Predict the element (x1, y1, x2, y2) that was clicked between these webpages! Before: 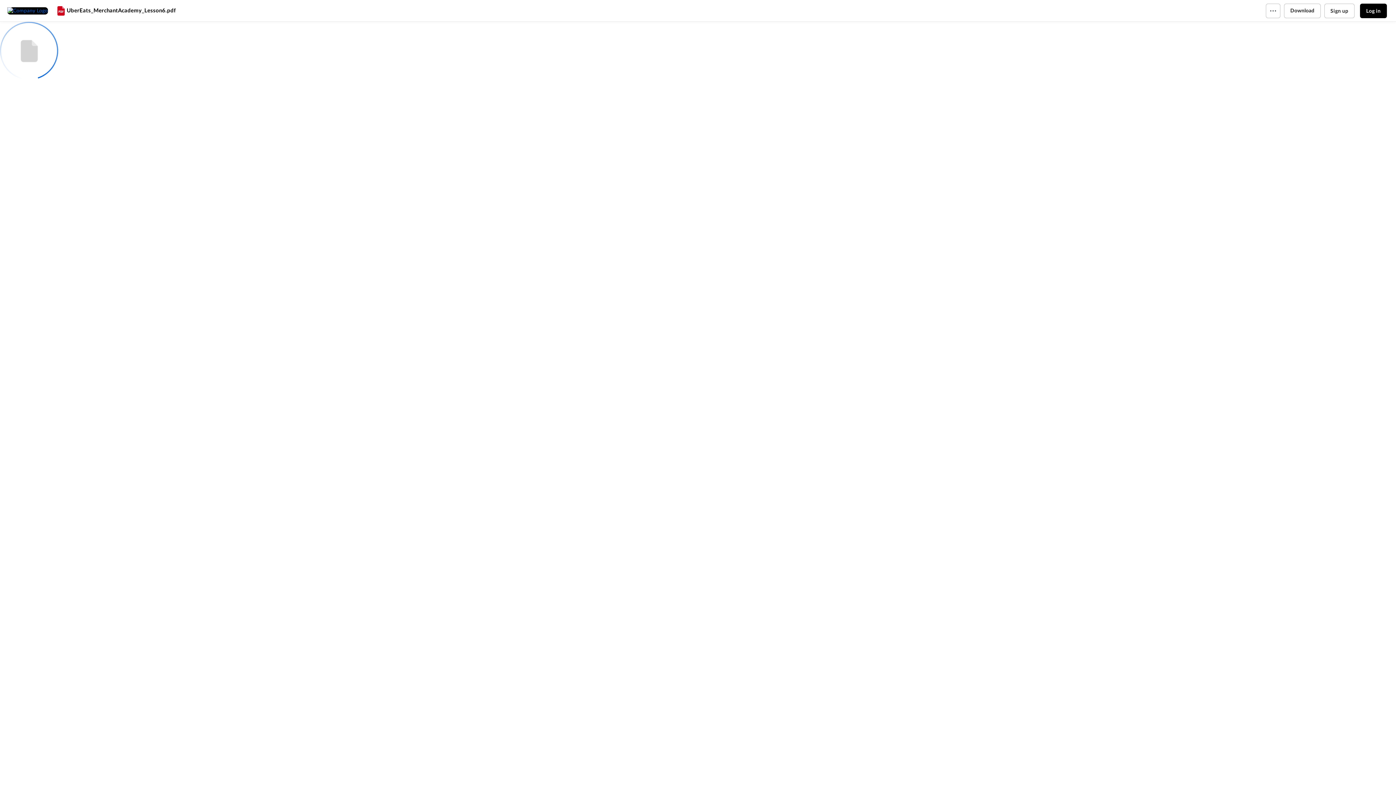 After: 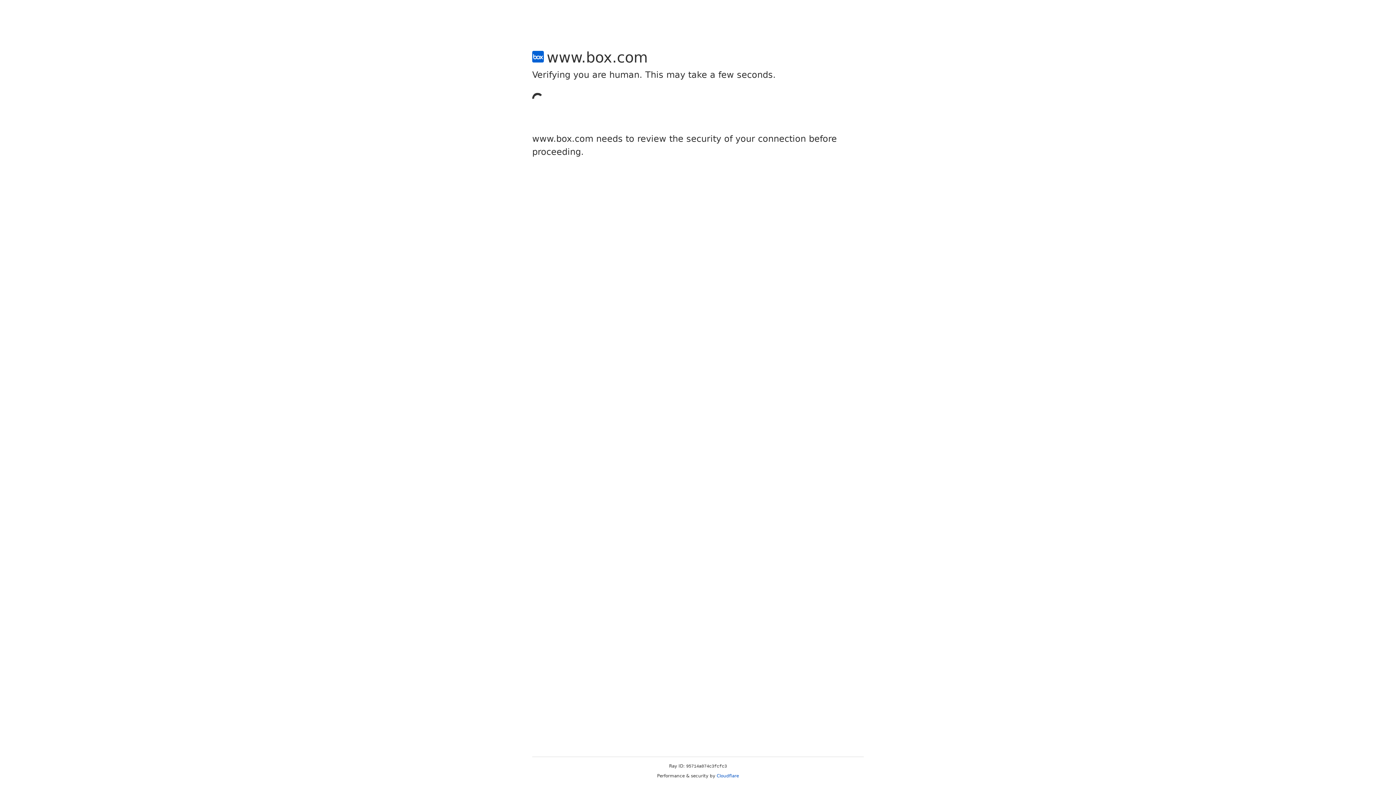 Action: bbox: (1324, 3, 1354, 18) label: Sign up